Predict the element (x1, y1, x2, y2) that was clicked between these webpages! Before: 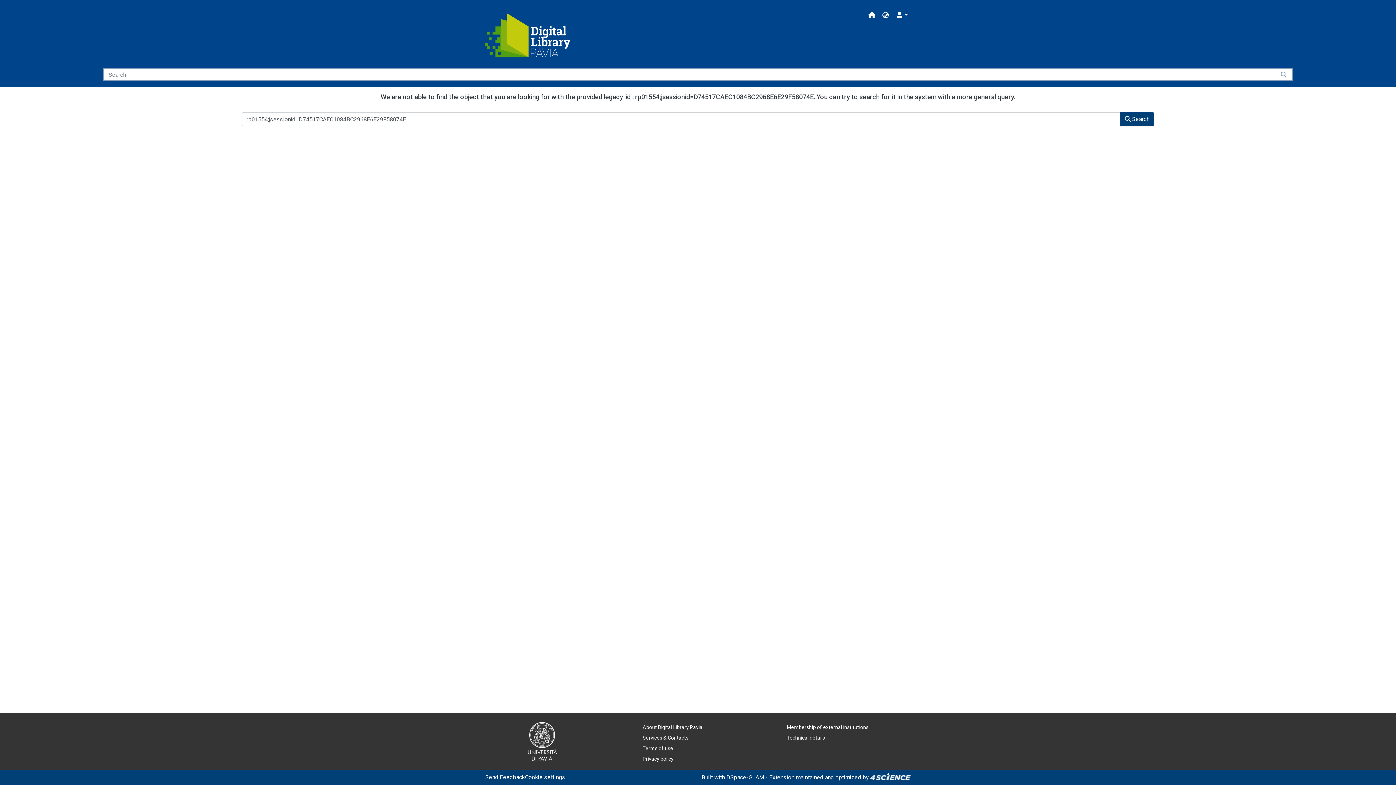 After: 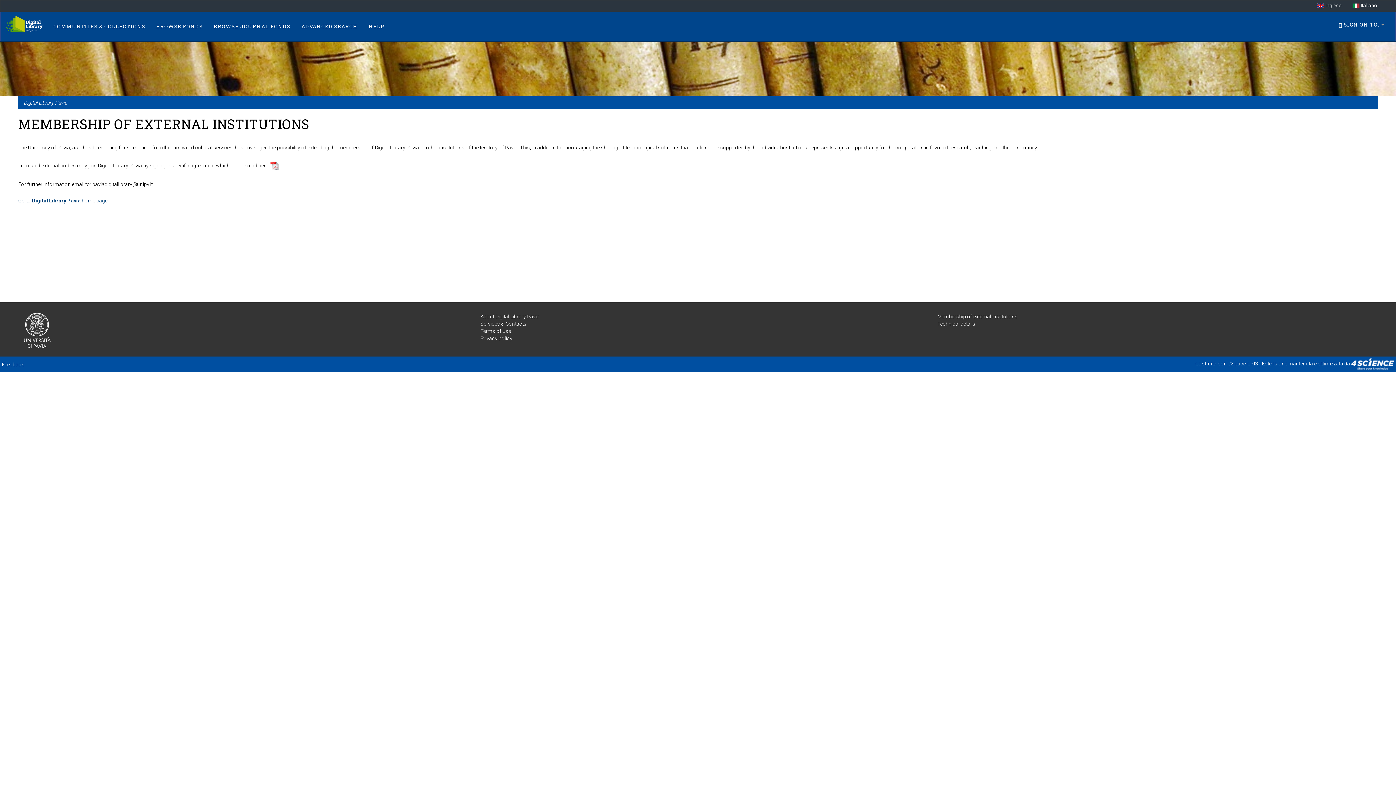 Action: label: Membership of external institutions bbox: (787, 722, 868, 733)